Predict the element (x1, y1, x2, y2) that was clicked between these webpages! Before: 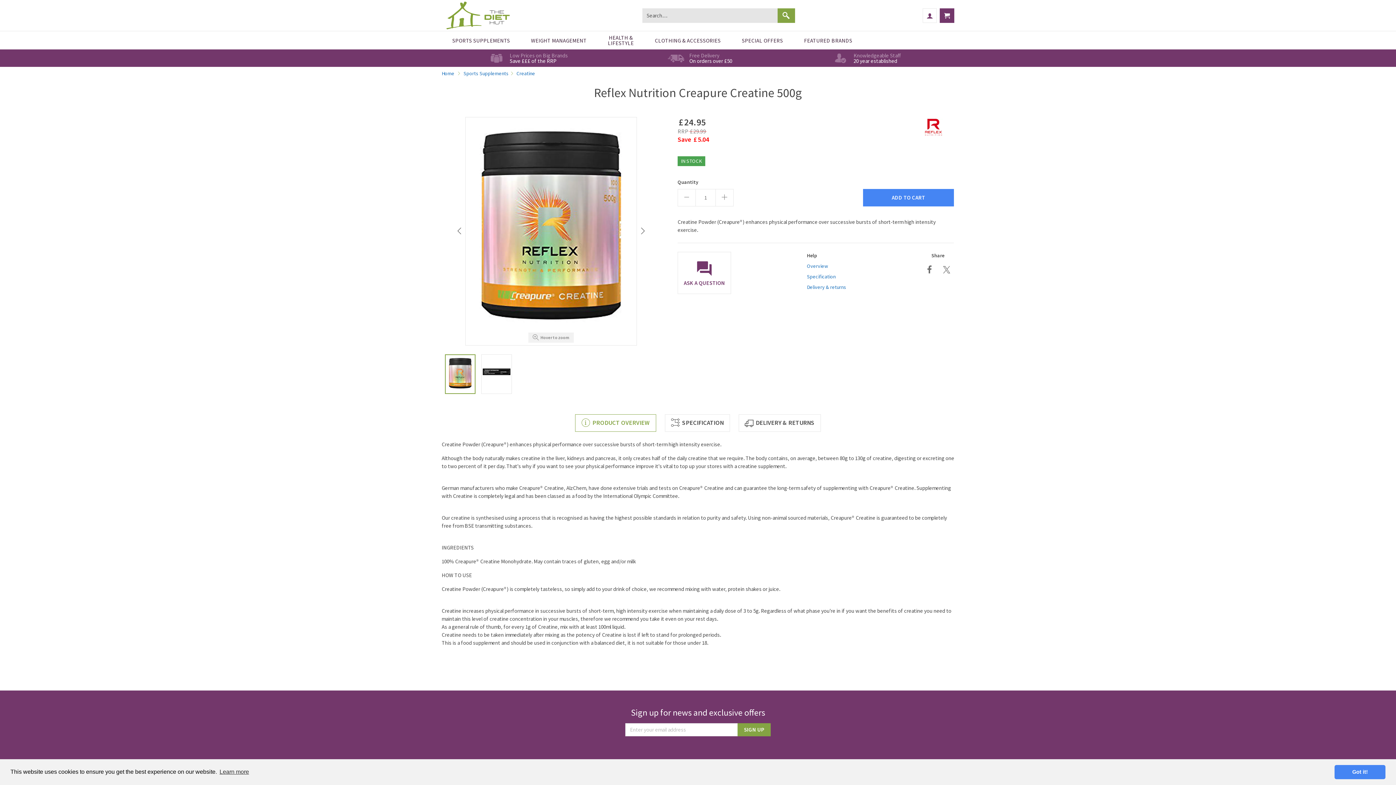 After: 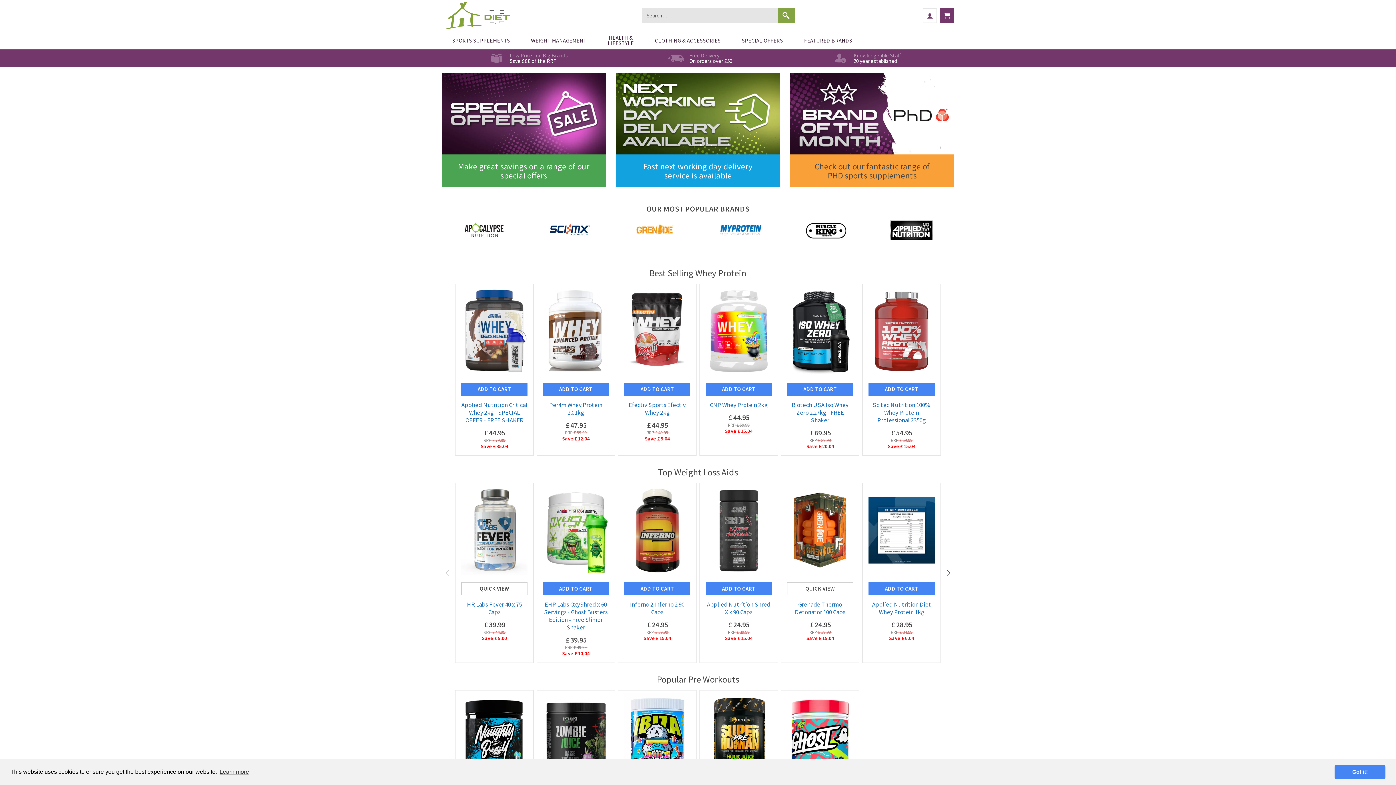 Action: bbox: (441, 0, 514, 30) label: The Diet Hut